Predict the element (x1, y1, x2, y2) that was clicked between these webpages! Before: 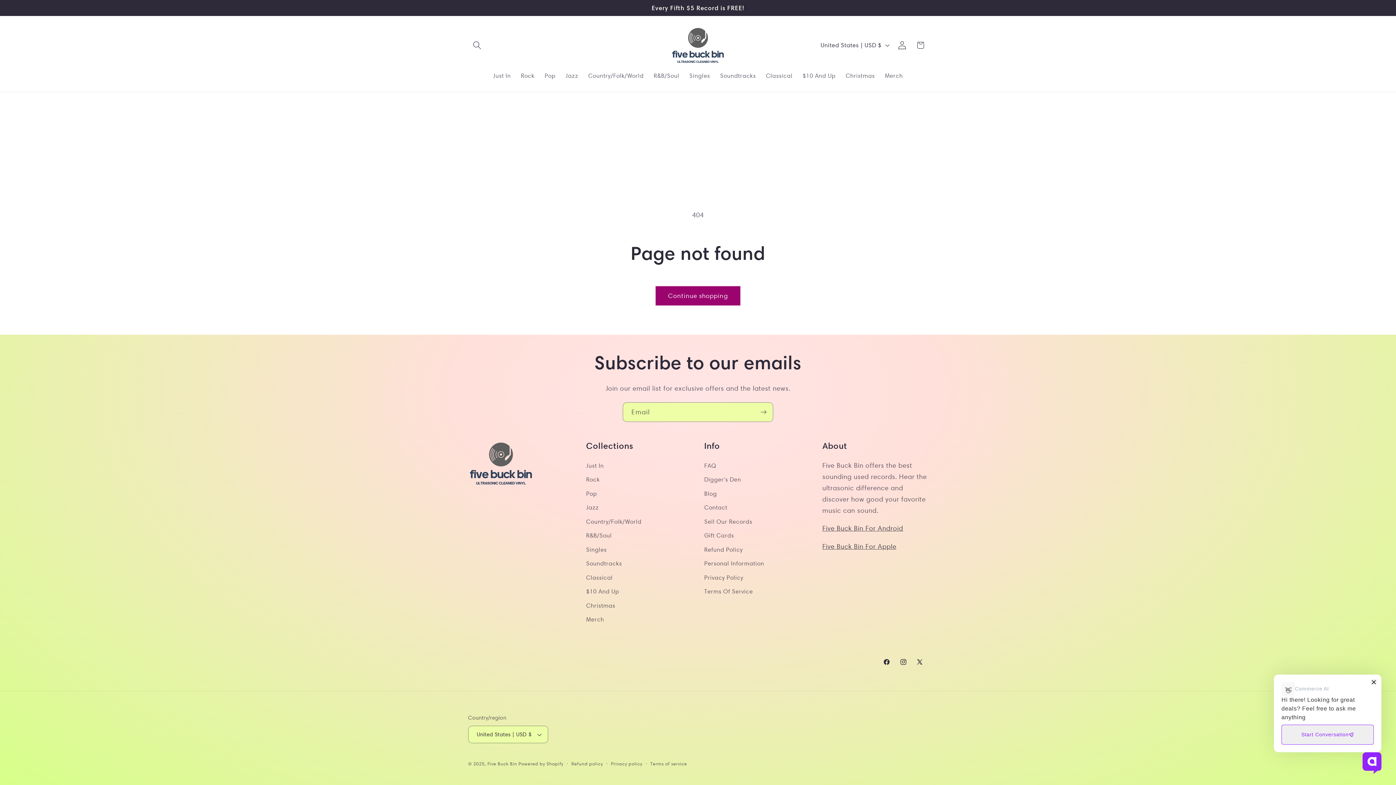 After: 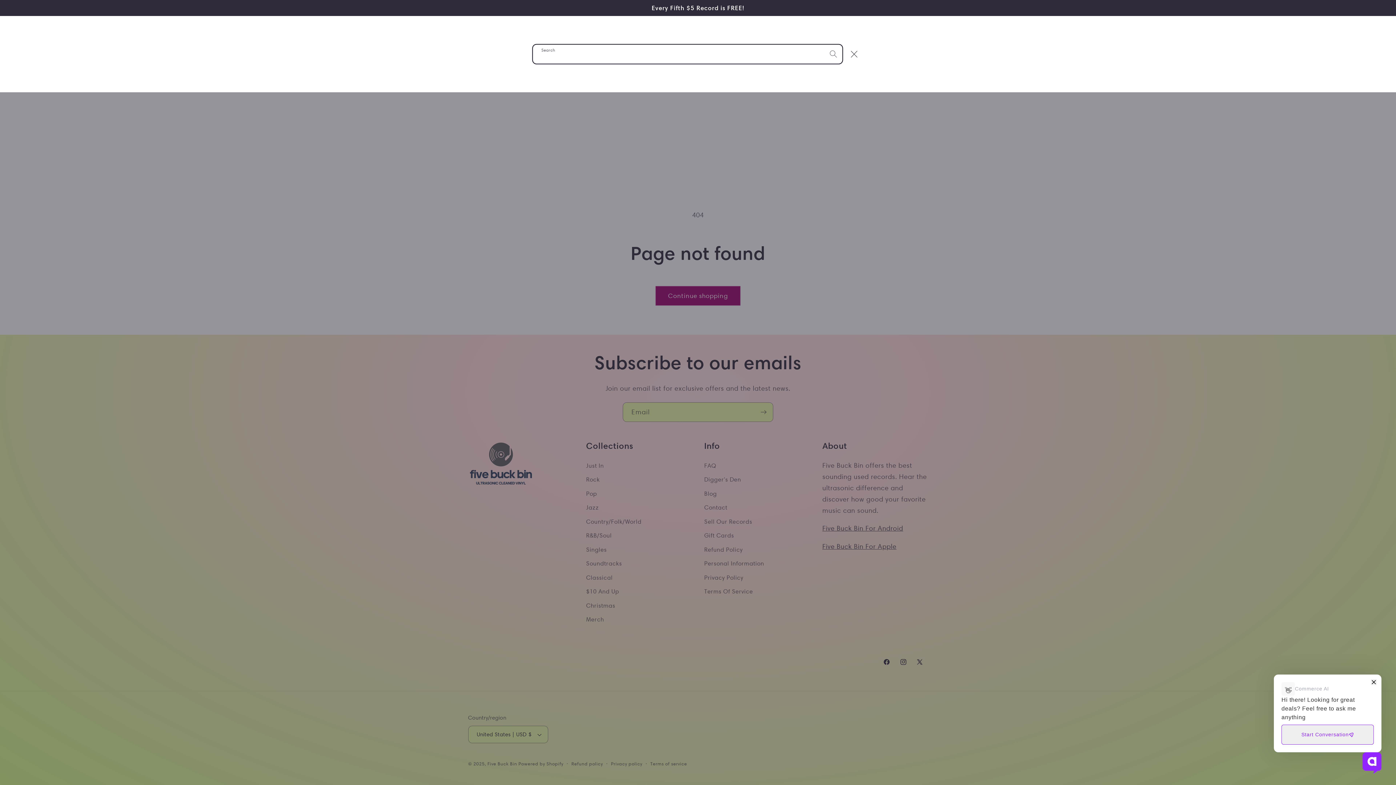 Action: bbox: (468, 36, 486, 54) label: Search